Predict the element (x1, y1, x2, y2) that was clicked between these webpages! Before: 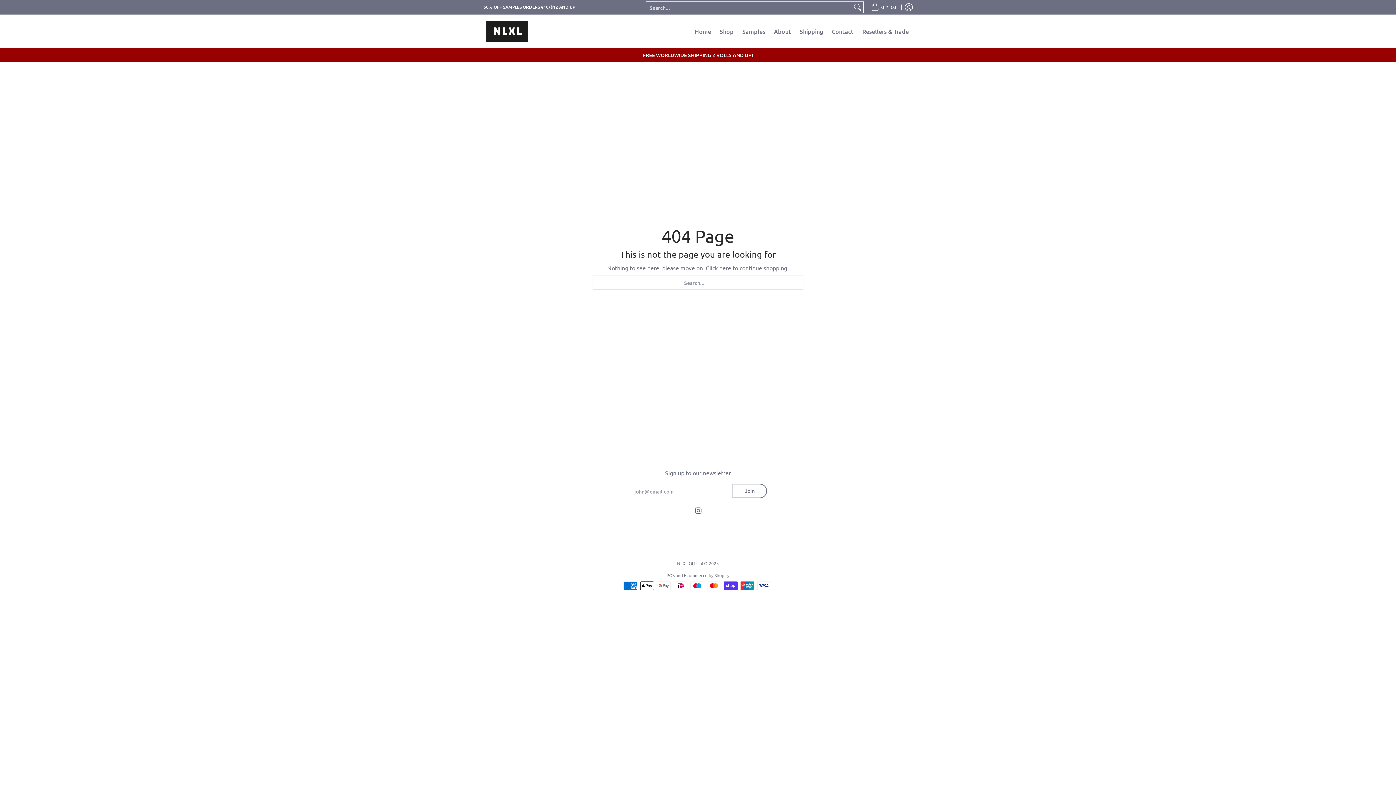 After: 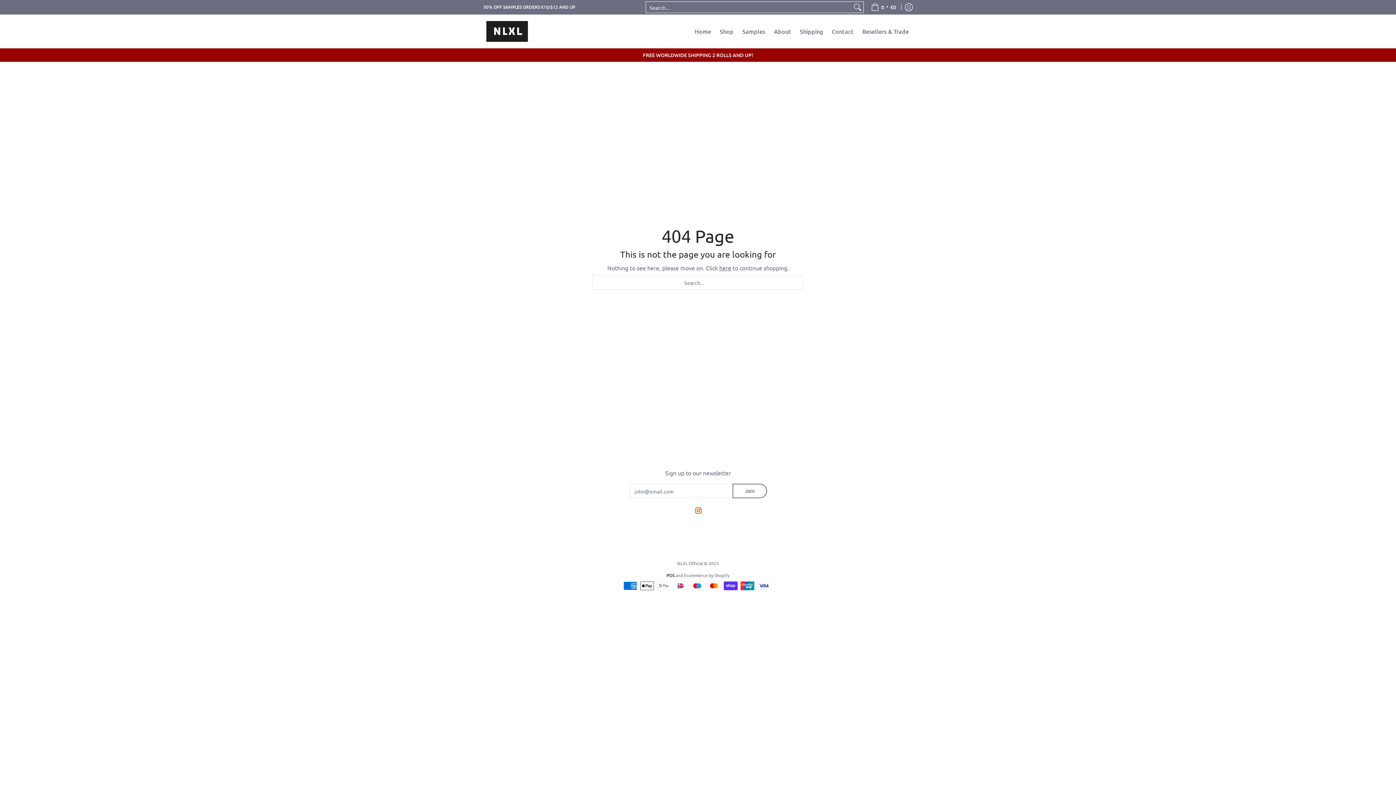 Action: bbox: (666, 572, 674, 578) label: POS